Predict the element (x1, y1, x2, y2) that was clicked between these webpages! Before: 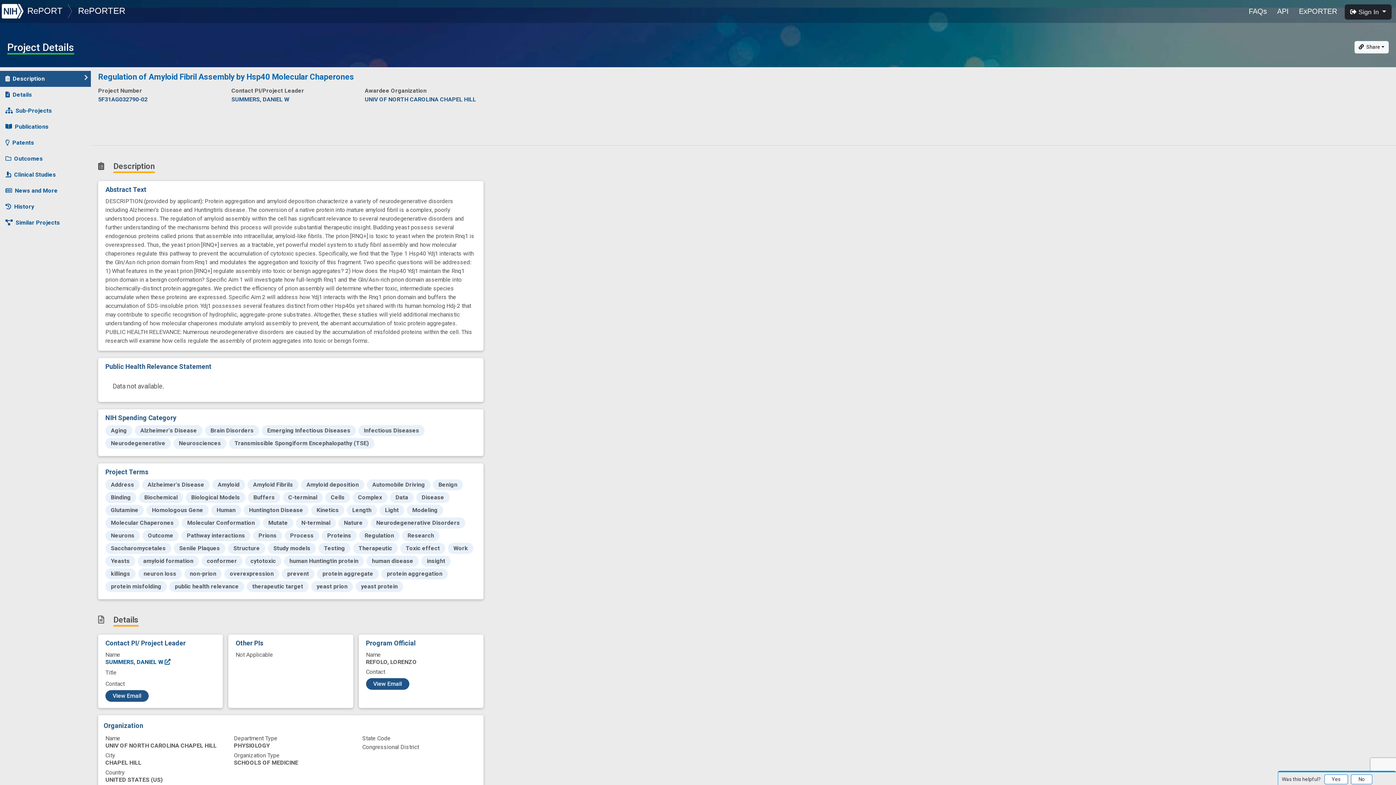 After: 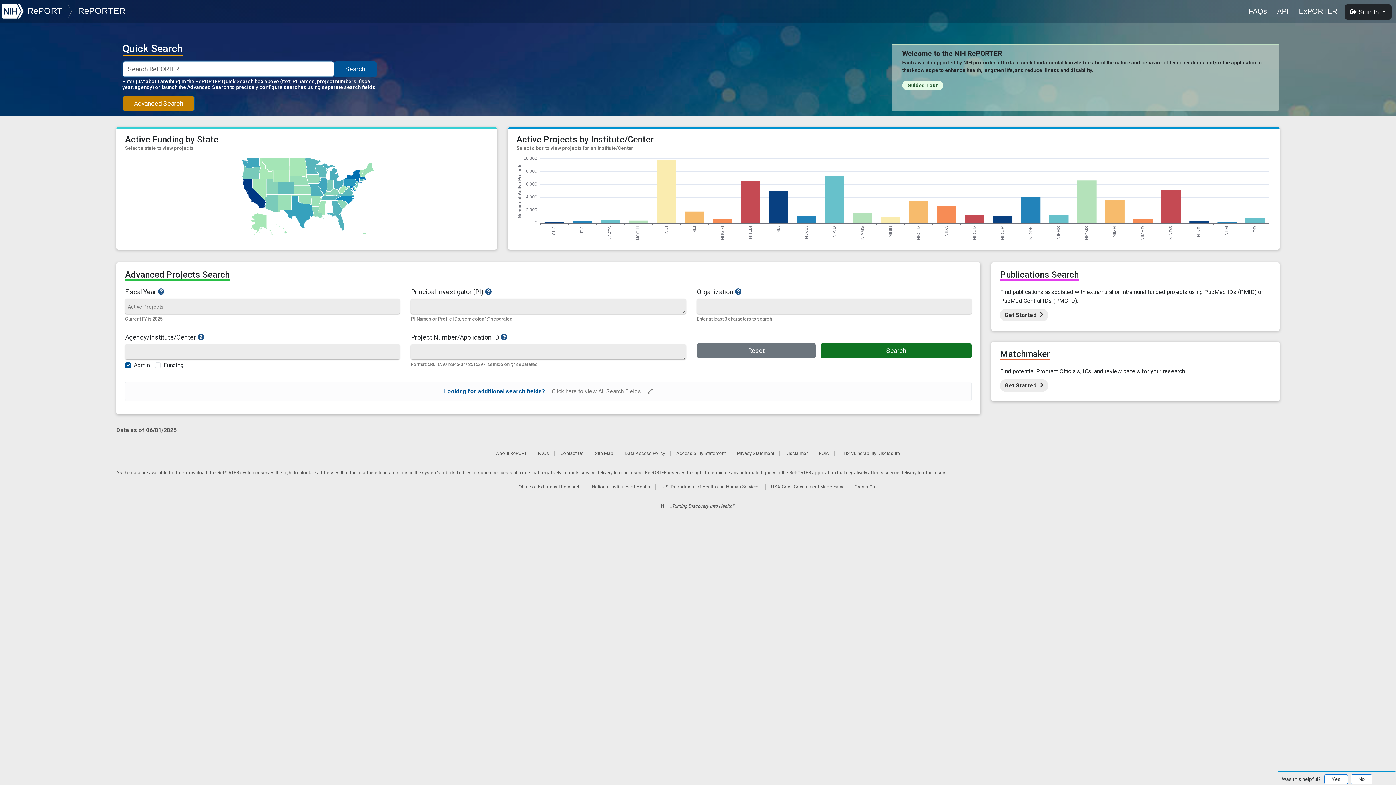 Action: label: RePORTER bbox: (75, 5, 129, 15)